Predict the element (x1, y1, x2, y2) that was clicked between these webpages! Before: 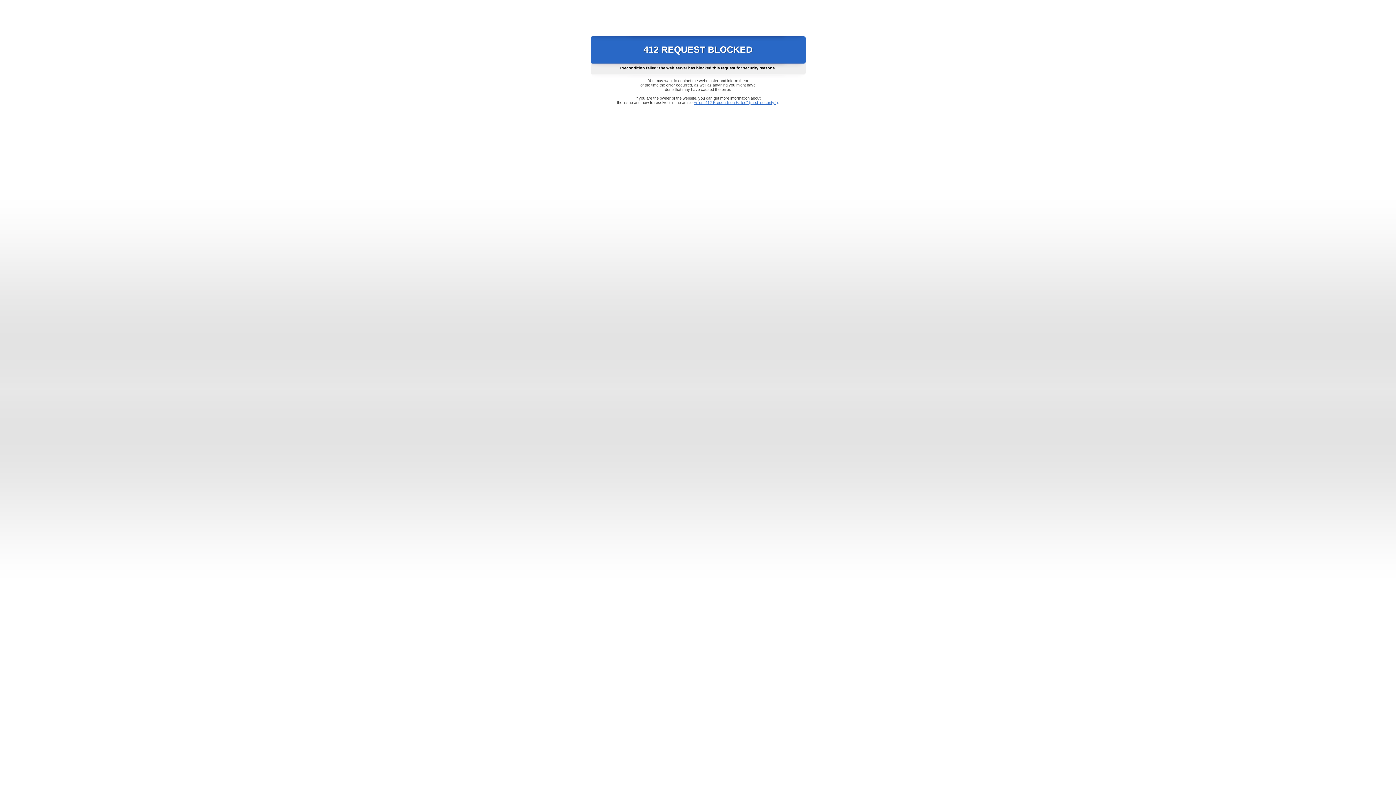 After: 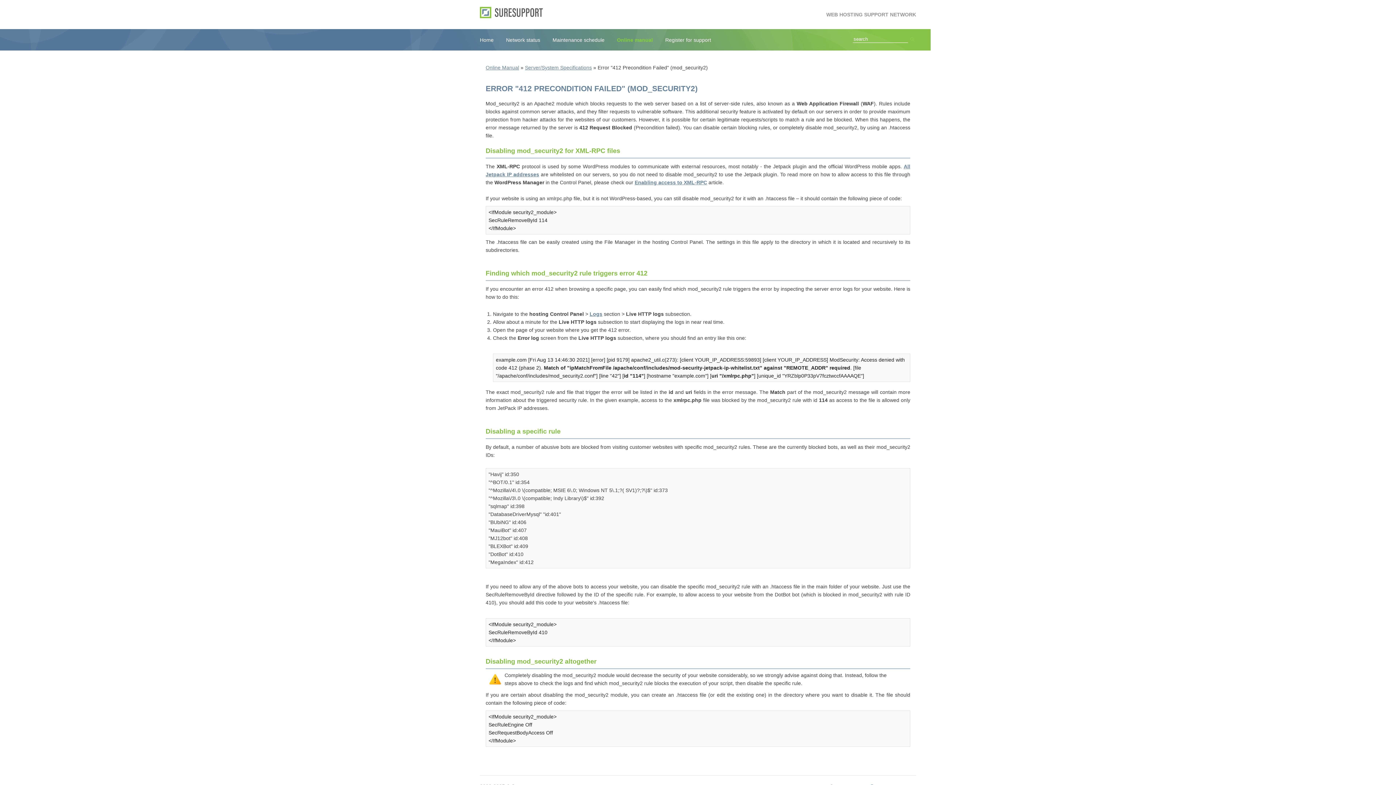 Action: label: Error "412 Precondition Failed" (mod_security2) bbox: (693, 100, 778, 104)